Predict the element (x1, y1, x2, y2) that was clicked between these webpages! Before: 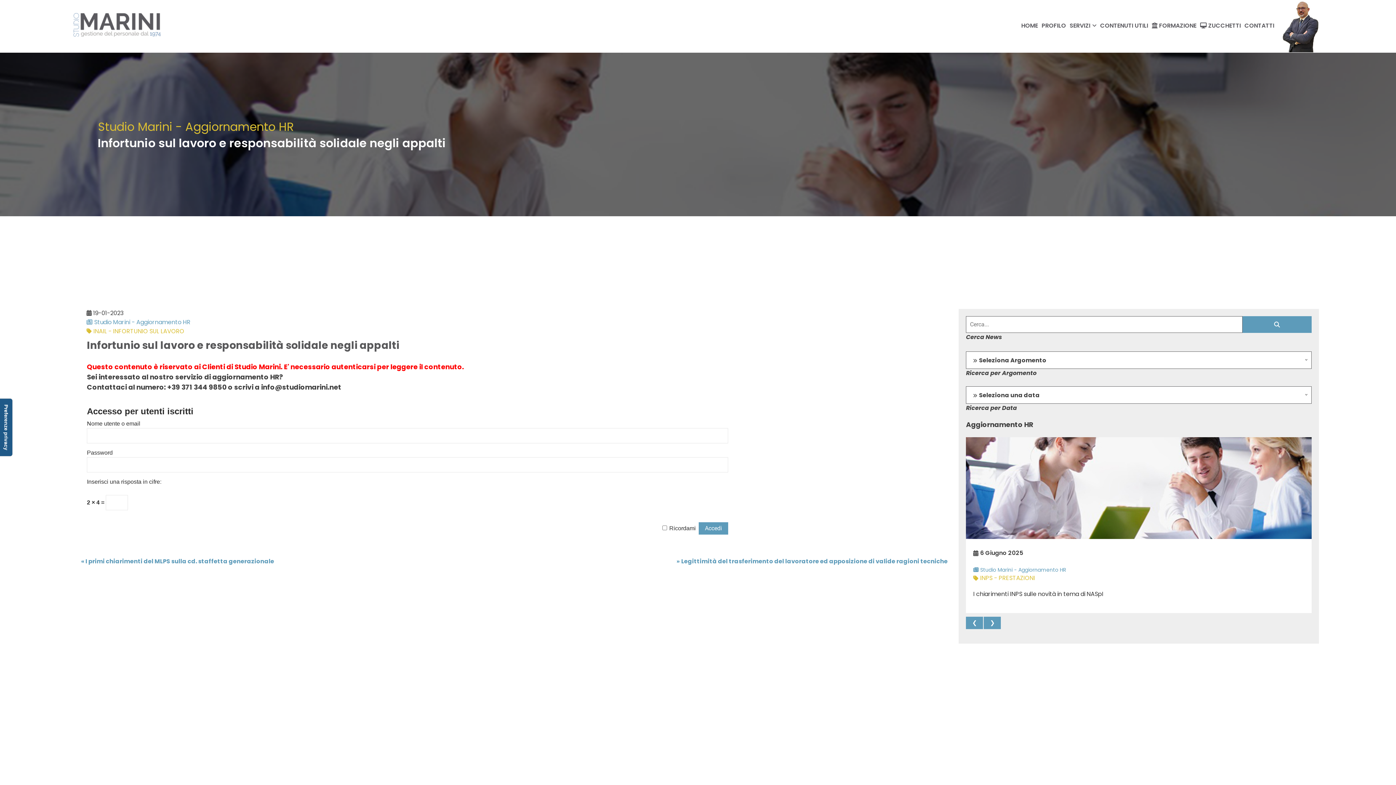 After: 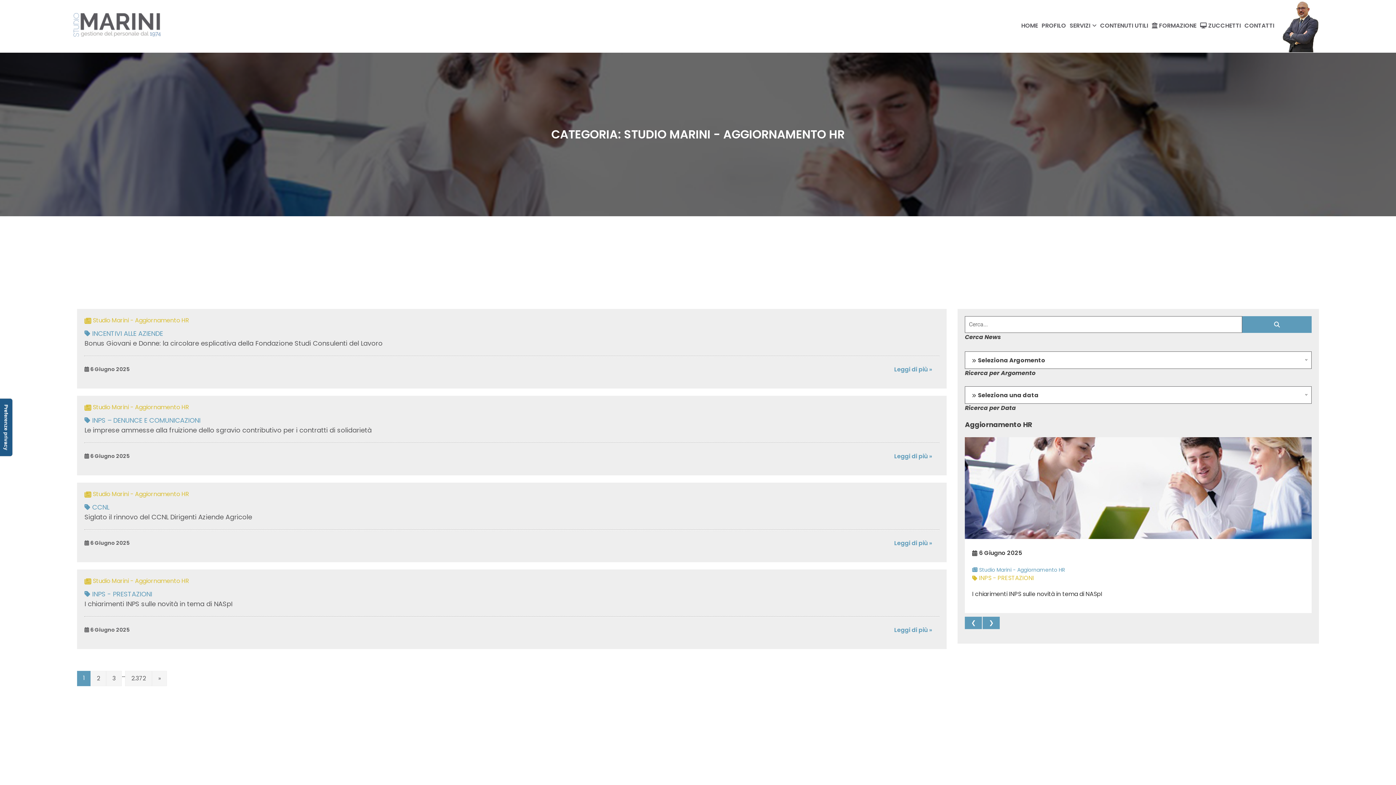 Action: bbox: (86, 318, 190, 326) label: Studio Marini - Aggiornamento HR